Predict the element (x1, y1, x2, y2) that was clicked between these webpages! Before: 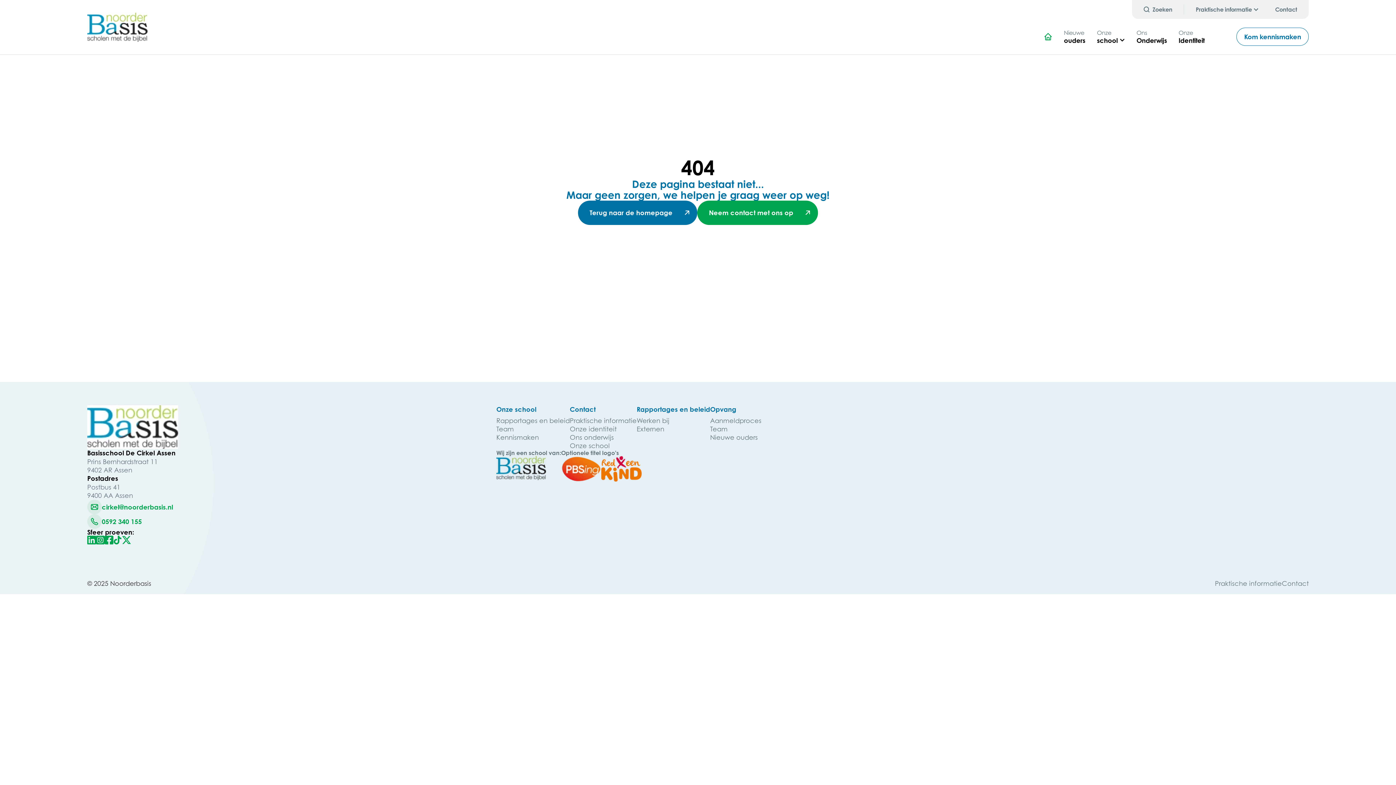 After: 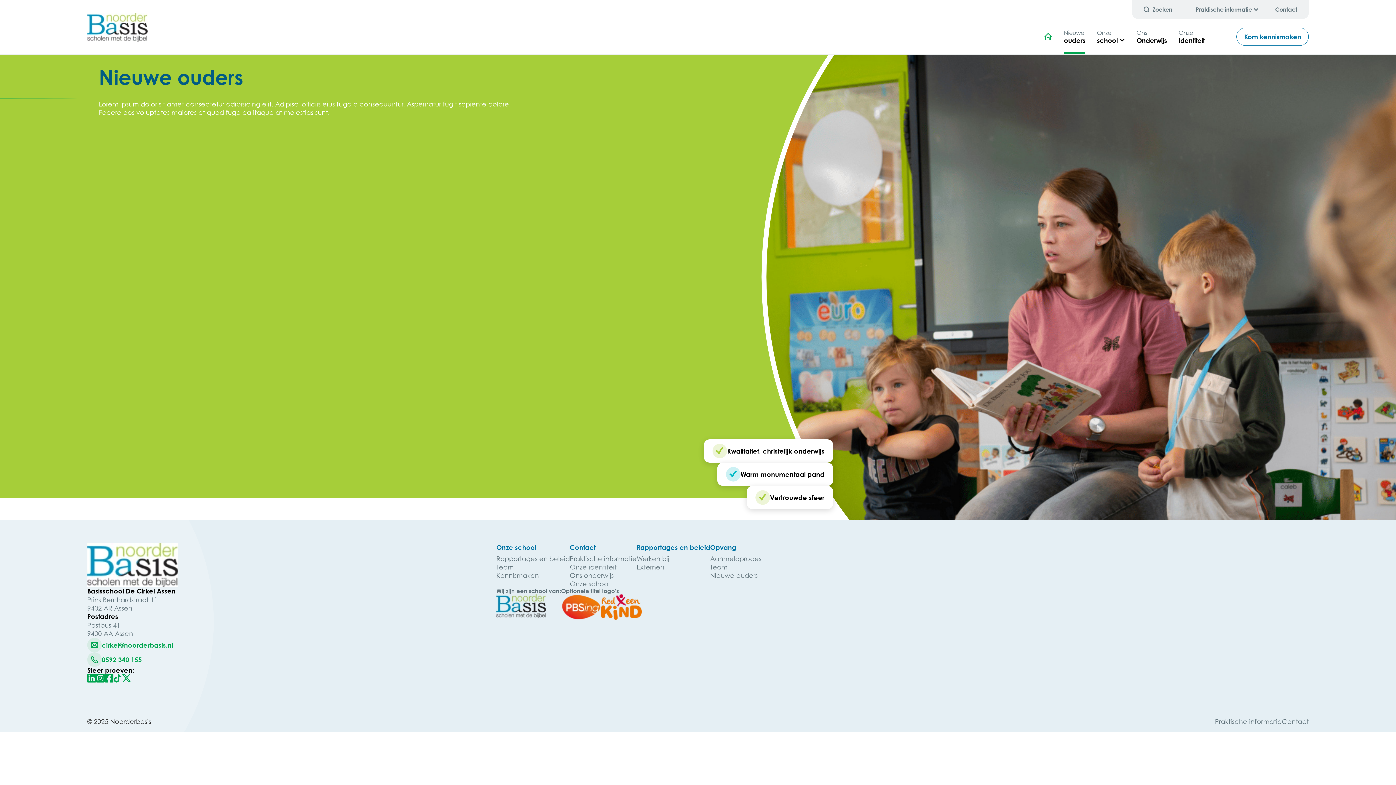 Action: label: Nieuwe ouders bbox: (710, 433, 757, 441)